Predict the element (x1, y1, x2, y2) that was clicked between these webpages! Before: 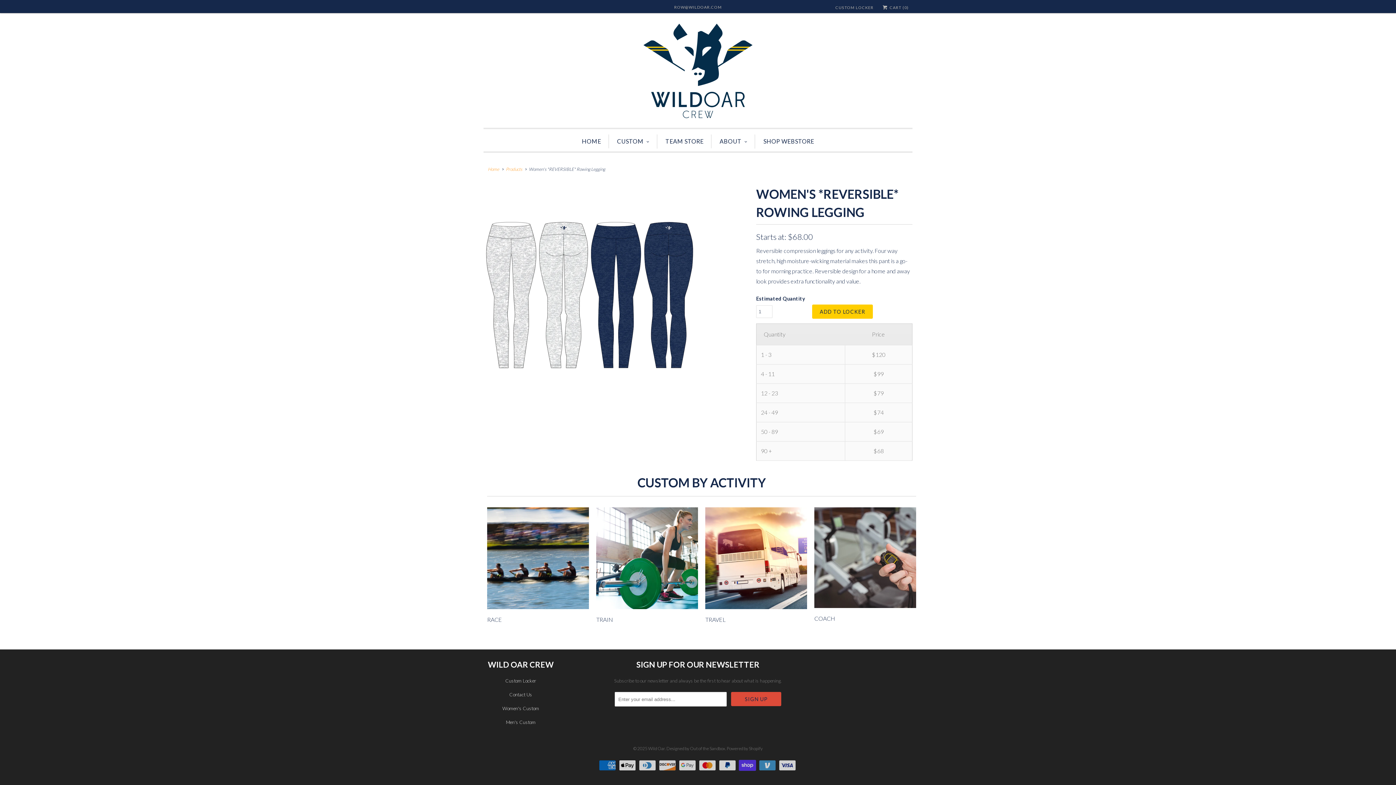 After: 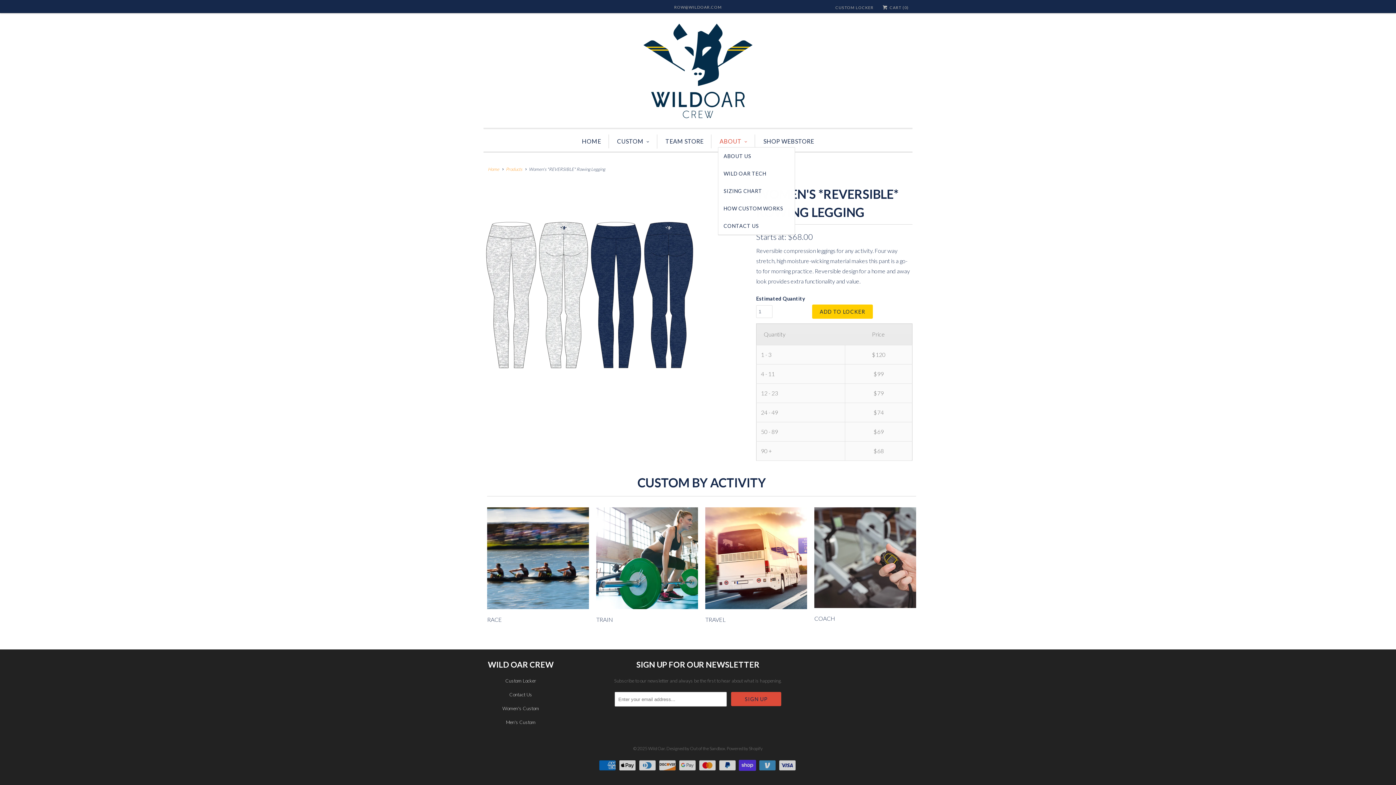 Action: label: ABOUT bbox: (719, 134, 747, 148)